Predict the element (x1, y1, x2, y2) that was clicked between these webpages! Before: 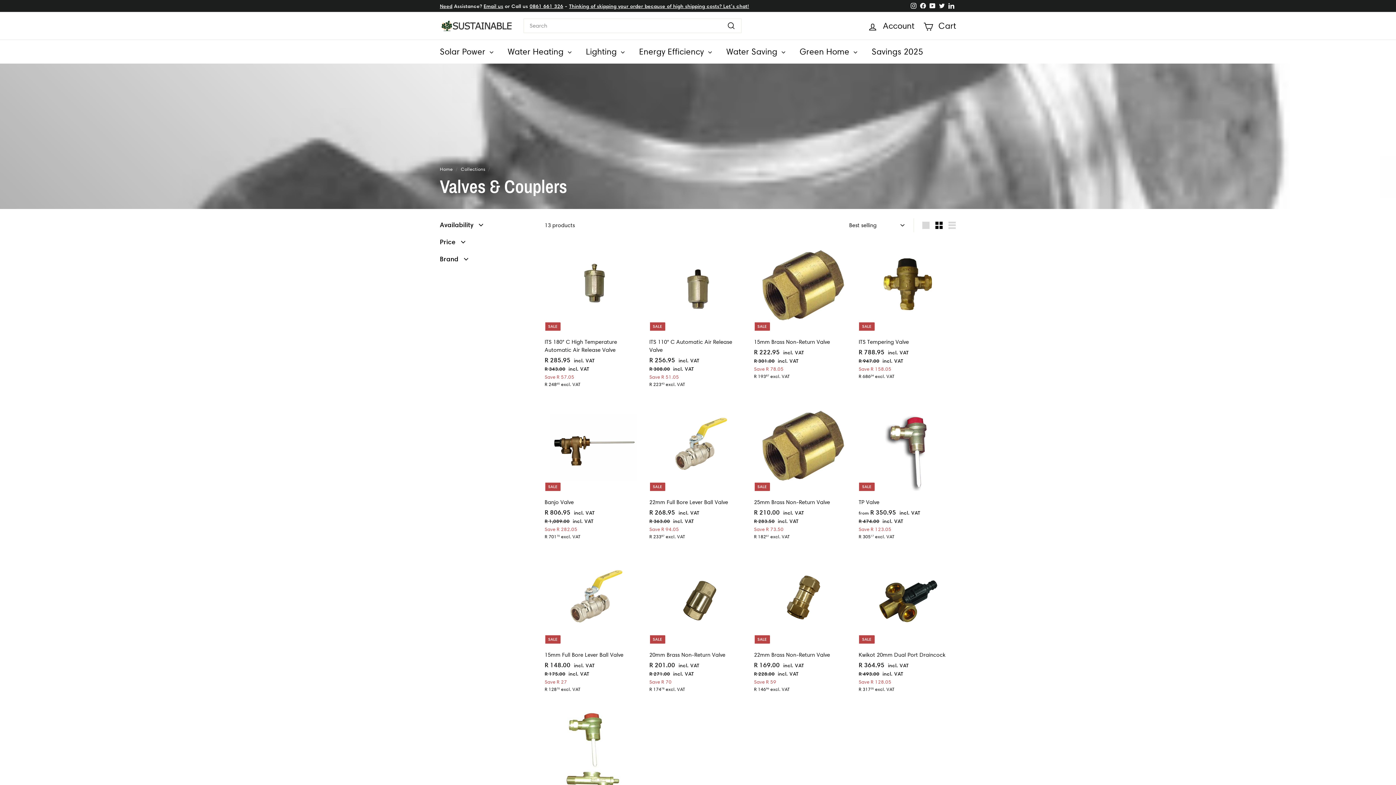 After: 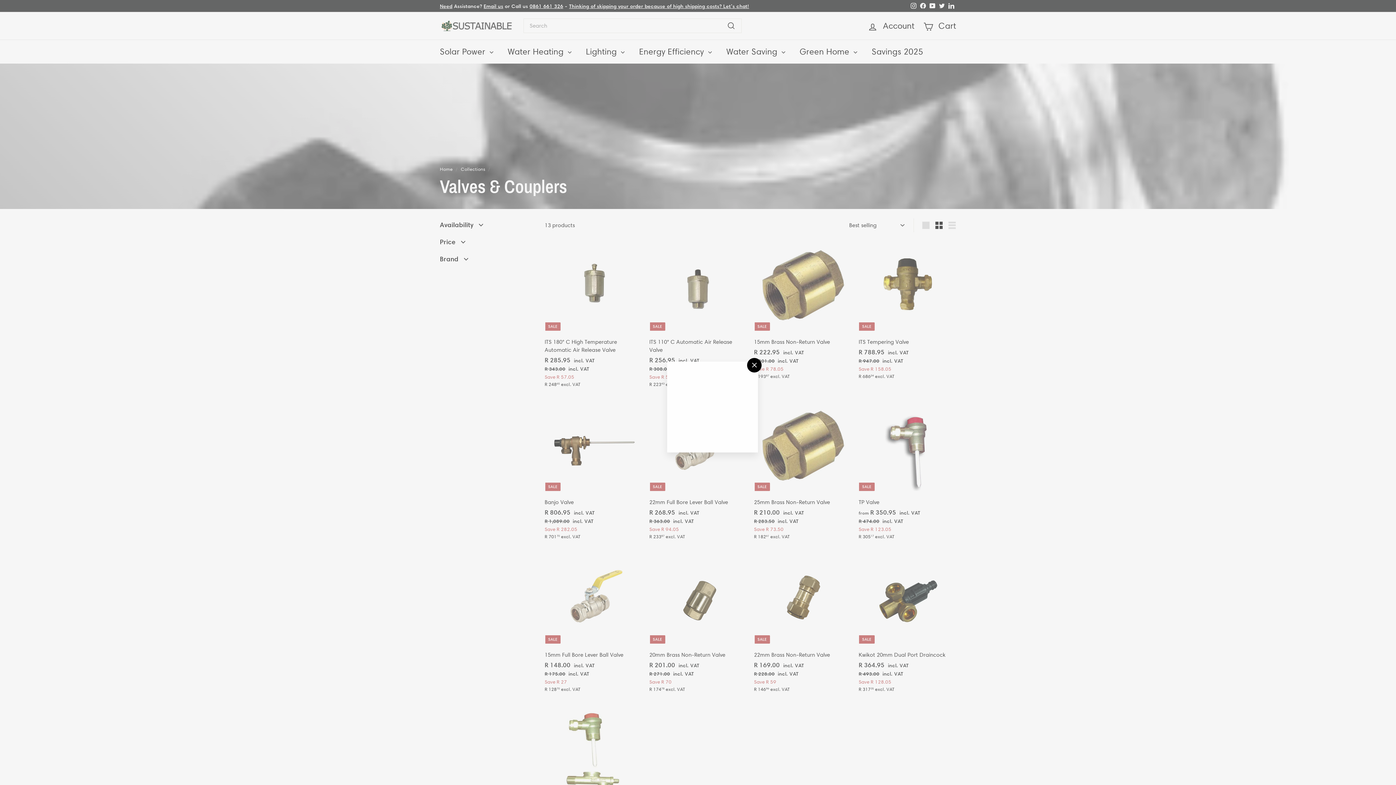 Action: bbox: (946, 412, 959, 425) label: Add to cart